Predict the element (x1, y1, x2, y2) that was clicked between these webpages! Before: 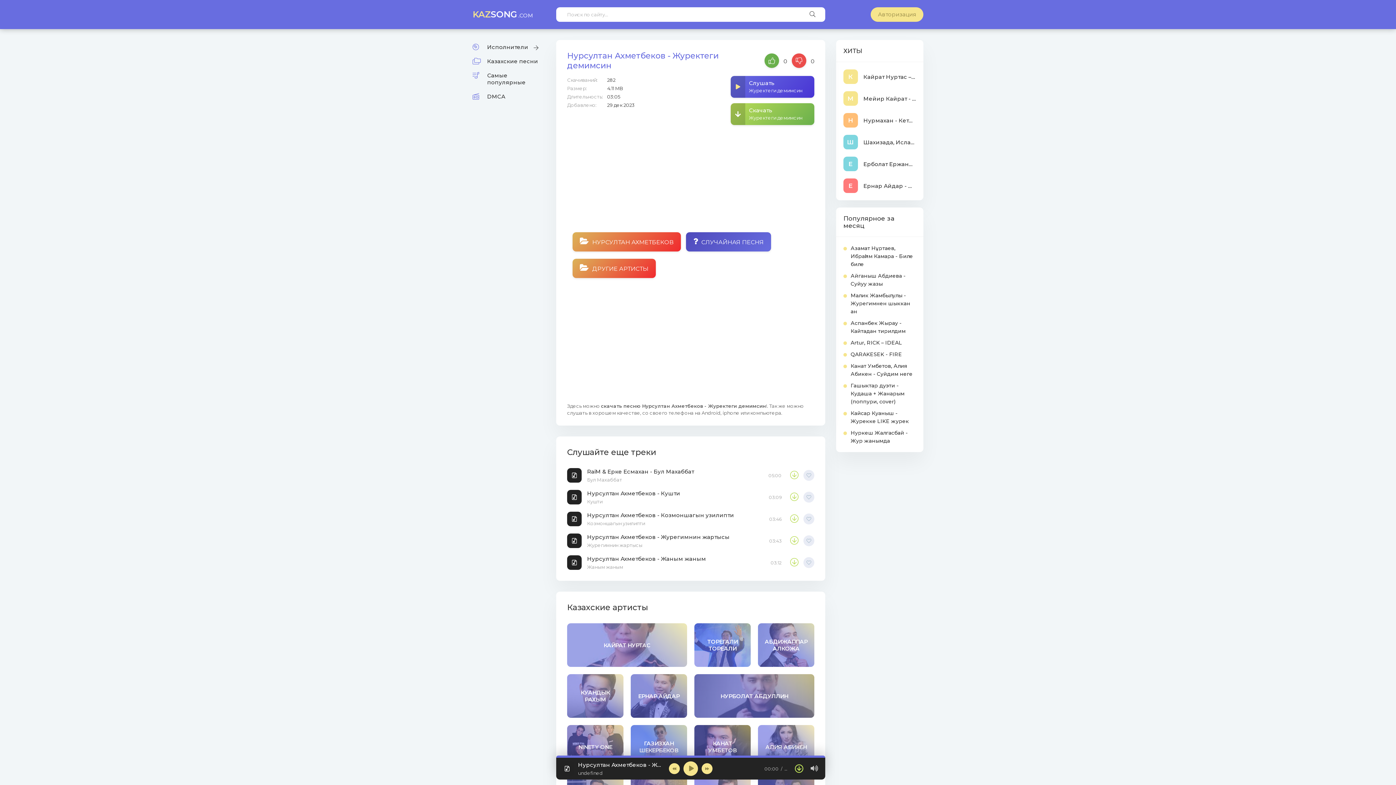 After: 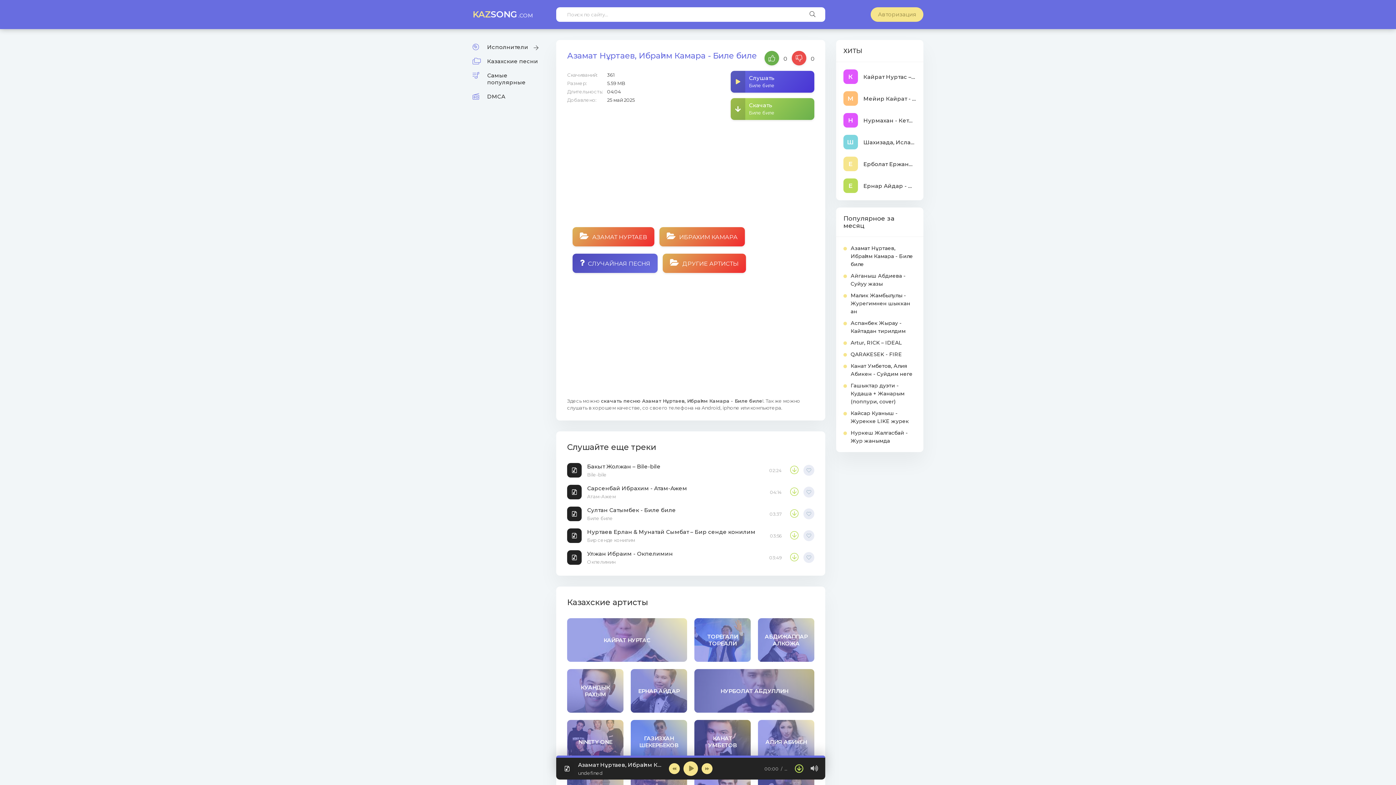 Action: bbox: (843, 244, 916, 268) label: Азамат Нұртаев, Ибраһим Камара - Биле биле